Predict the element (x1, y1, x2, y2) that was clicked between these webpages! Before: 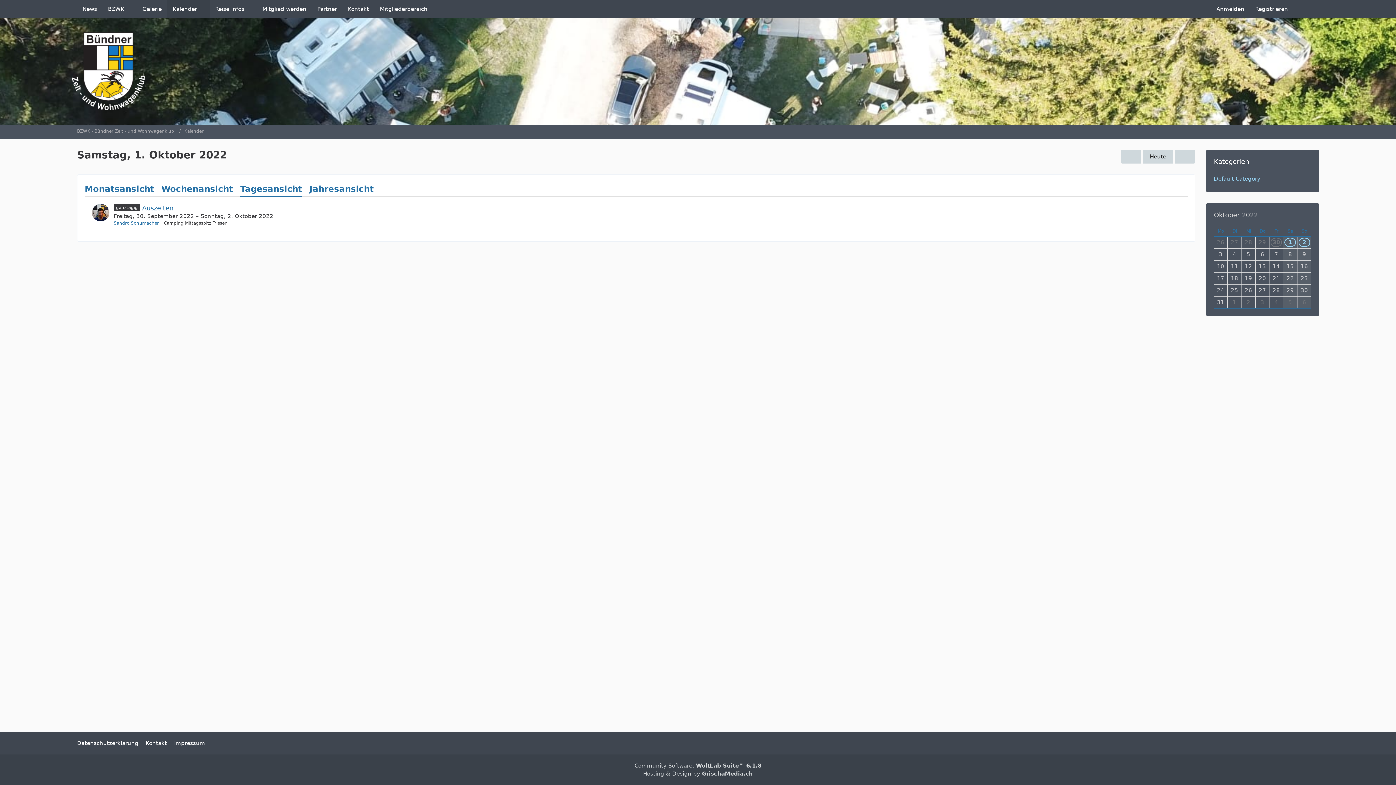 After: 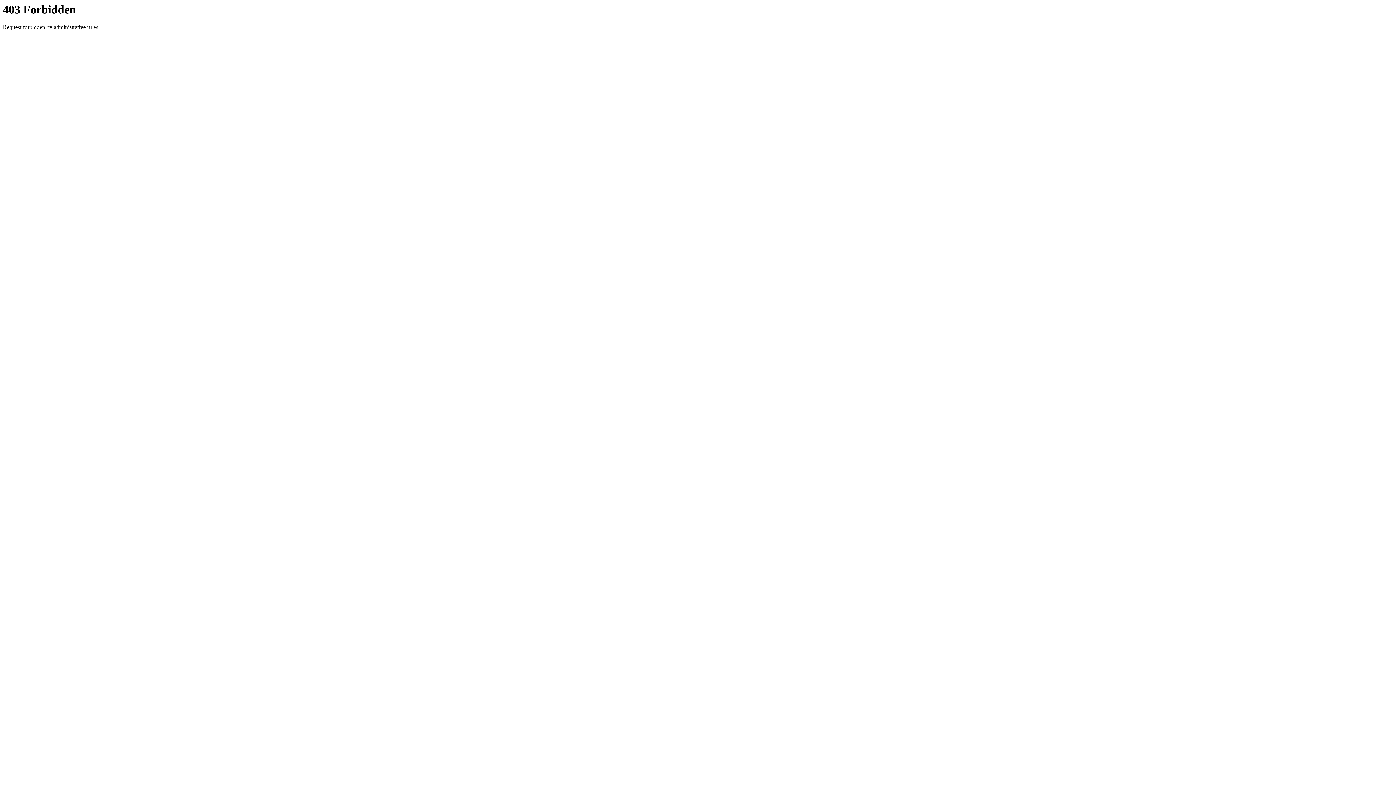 Action: label: Community-Software: WoltLab Suite™ 6.1.8 bbox: (634, 762, 761, 769)